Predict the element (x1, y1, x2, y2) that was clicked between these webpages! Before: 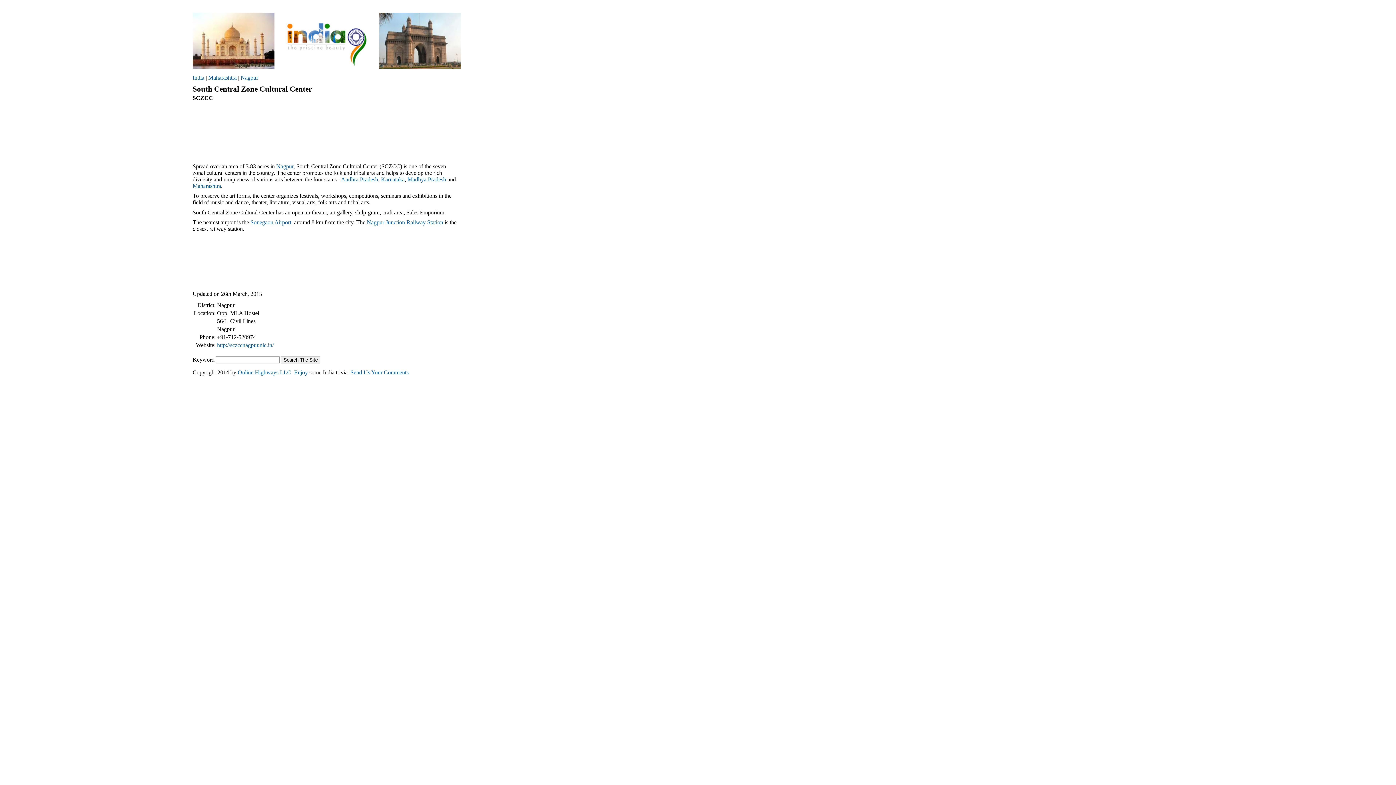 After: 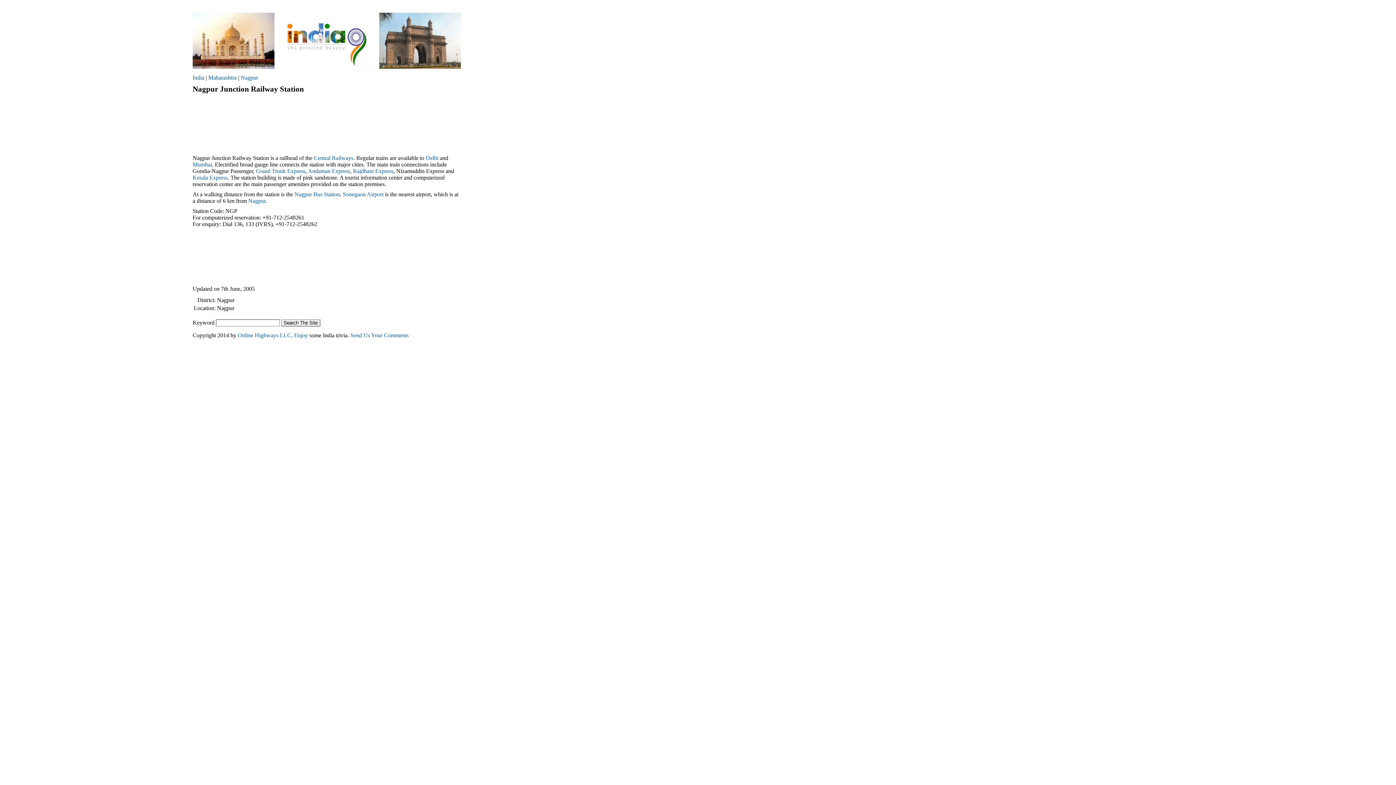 Action: label: Nagpur Junction Railway Station bbox: (366, 219, 443, 225)